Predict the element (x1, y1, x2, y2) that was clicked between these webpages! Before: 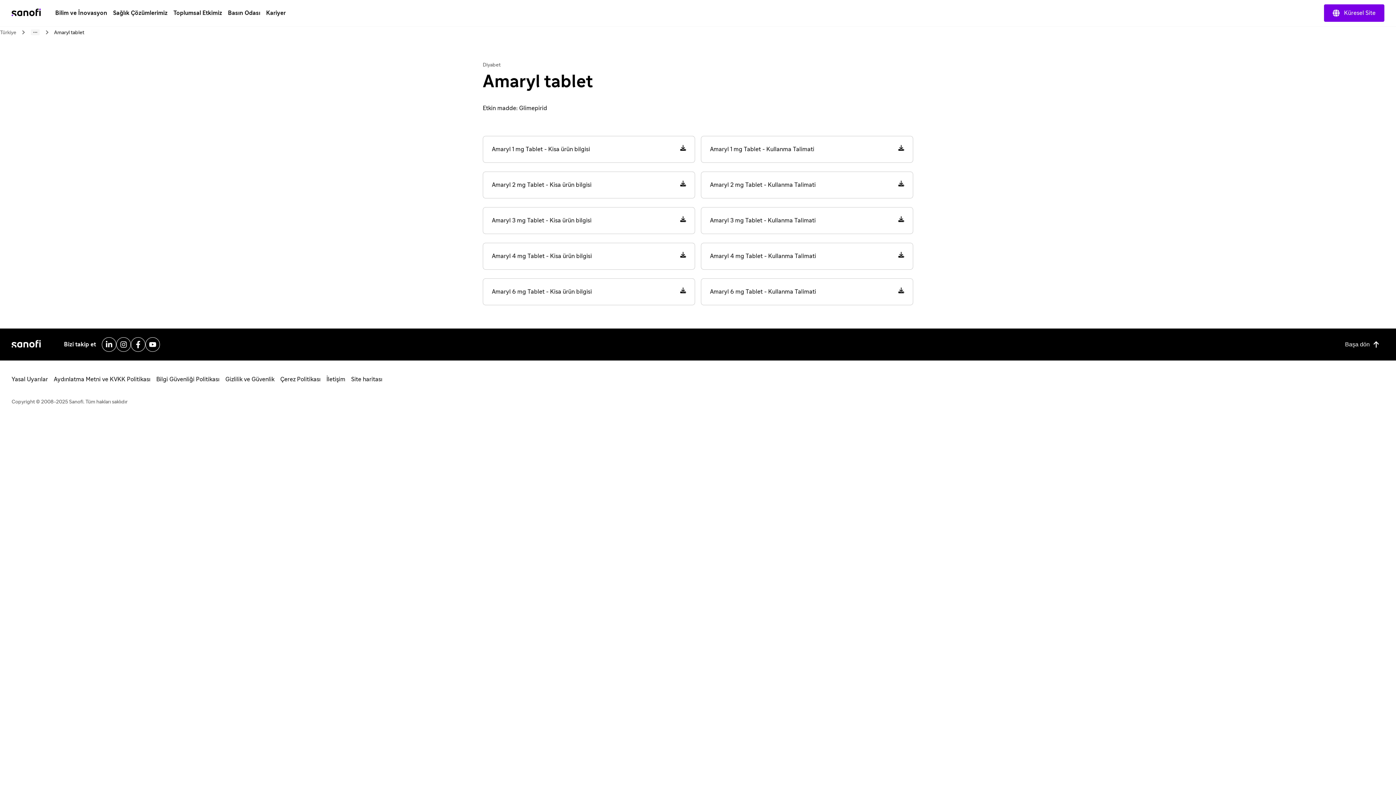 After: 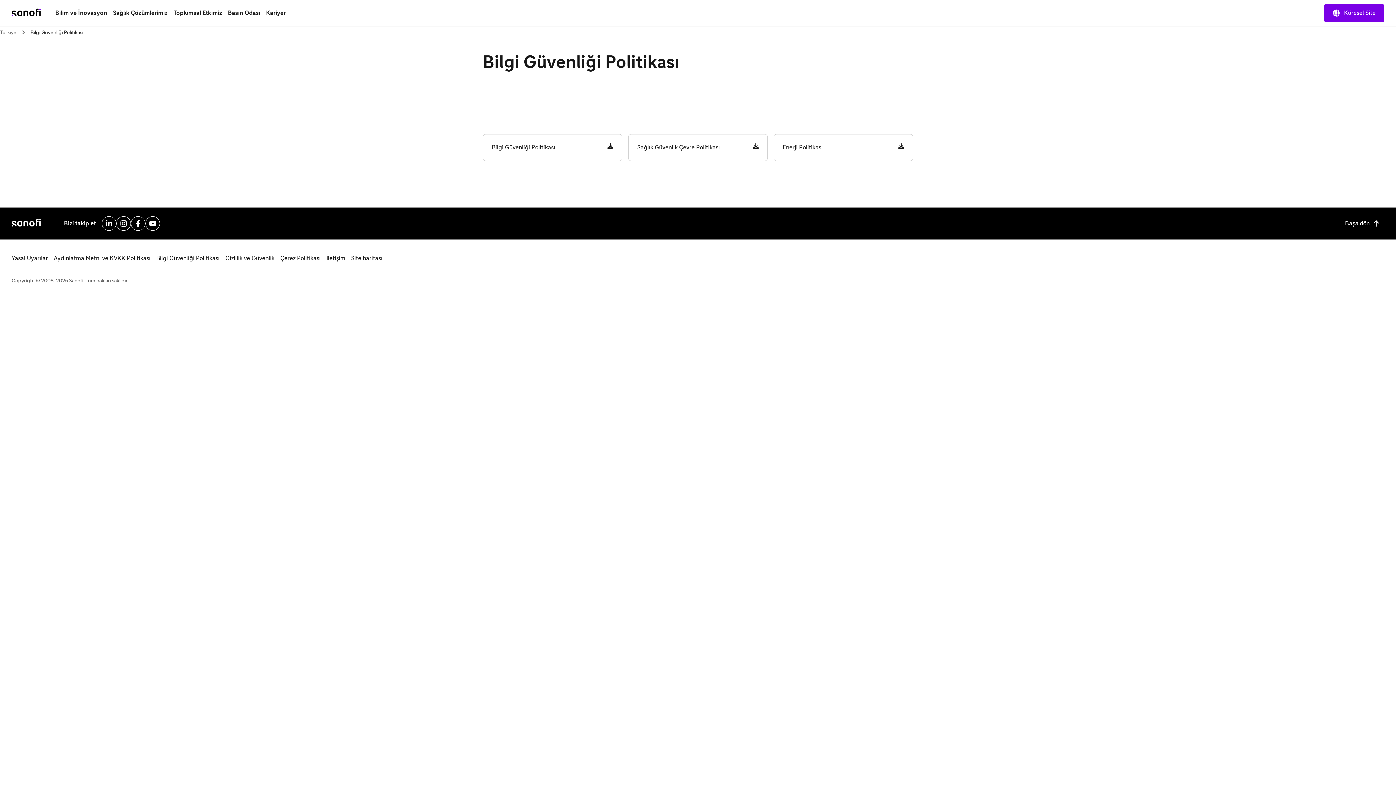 Action: label: Bilgi Güvenliği Politikası bbox: (153, 372, 222, 386)